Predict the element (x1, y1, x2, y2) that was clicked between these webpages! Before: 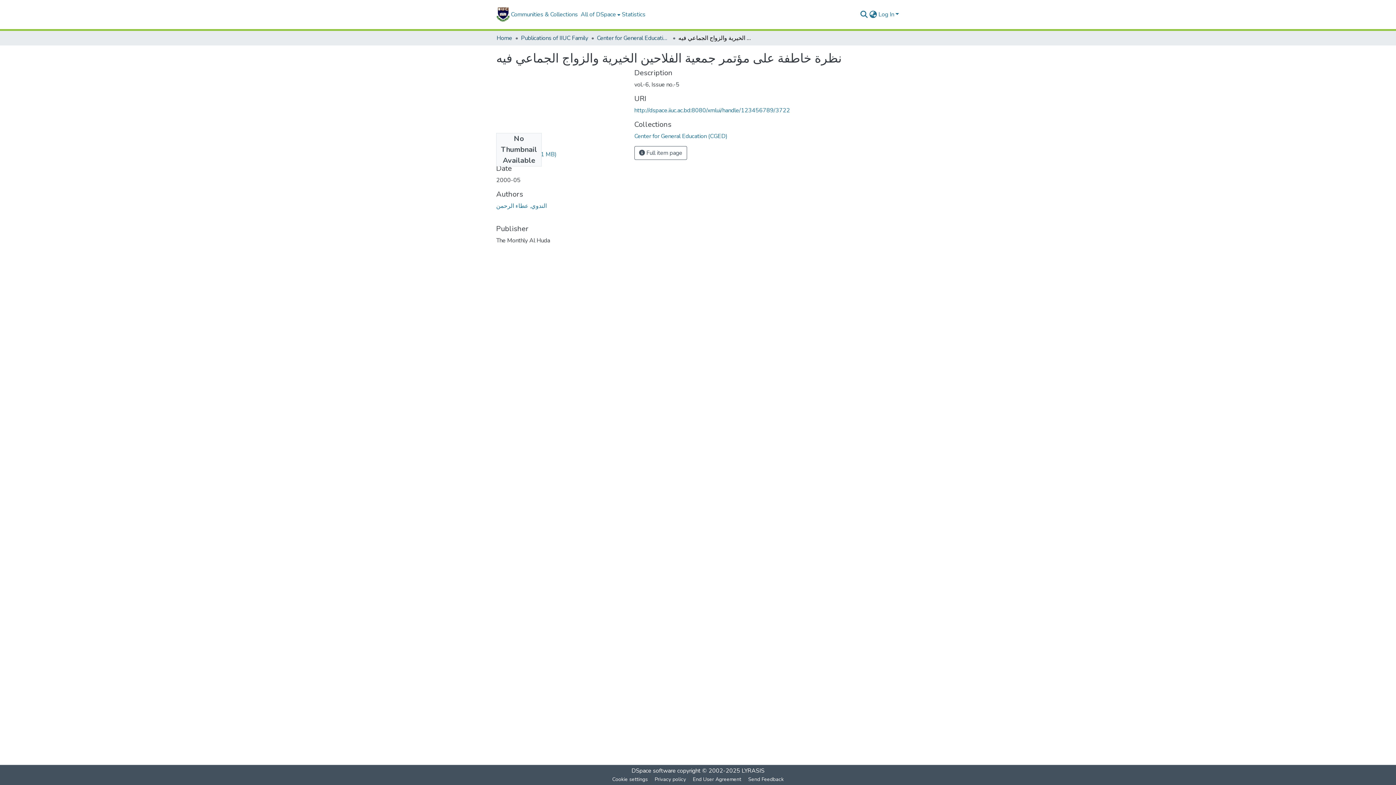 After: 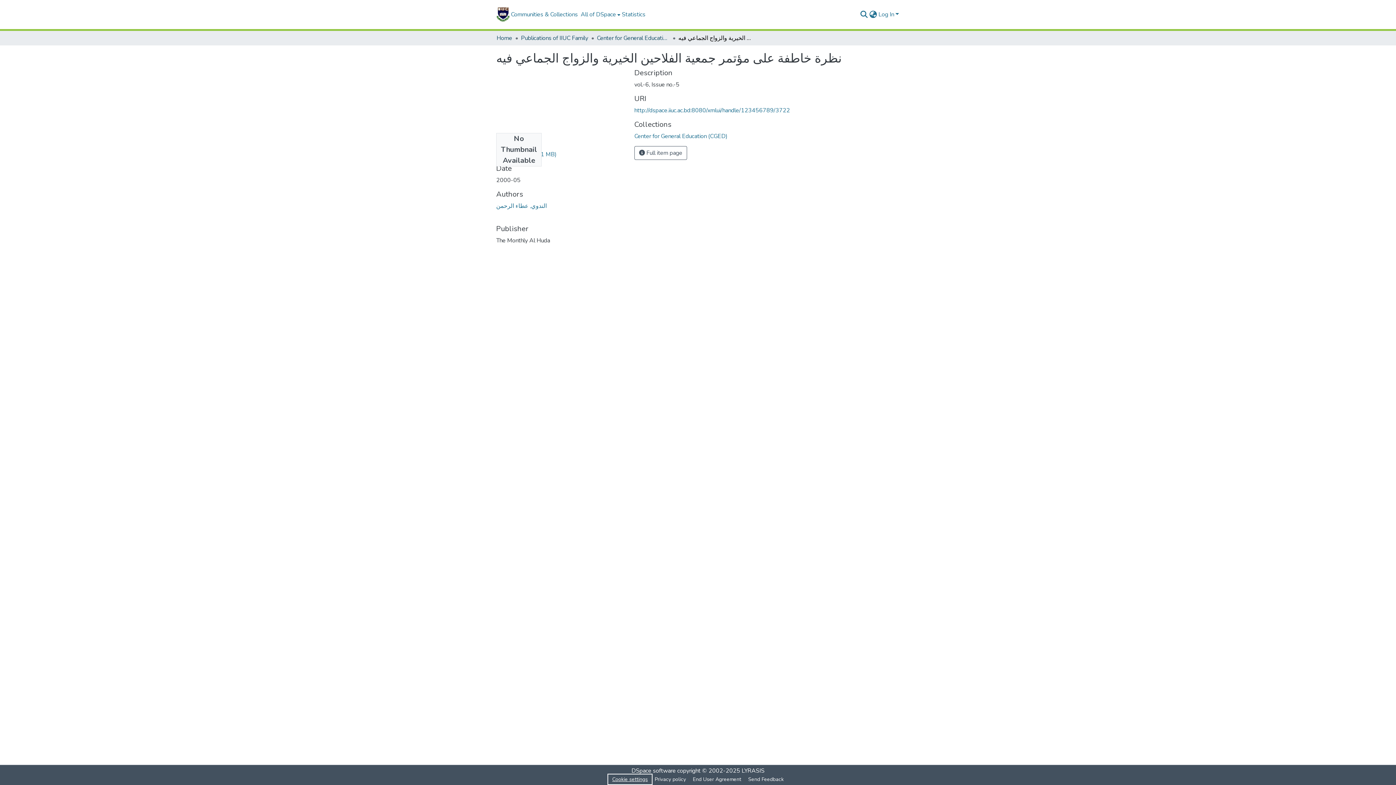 Action: label: Cookie settings bbox: (609, 775, 651, 784)